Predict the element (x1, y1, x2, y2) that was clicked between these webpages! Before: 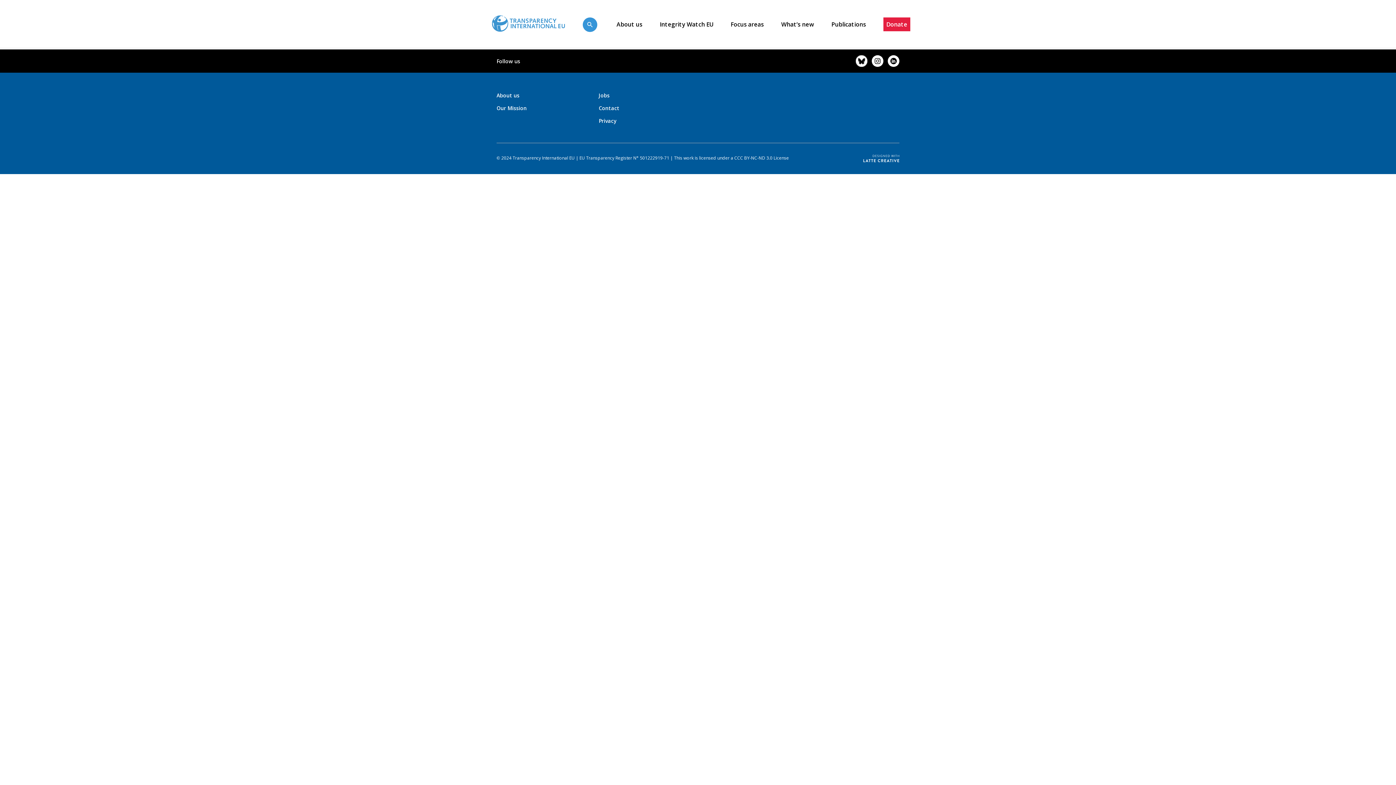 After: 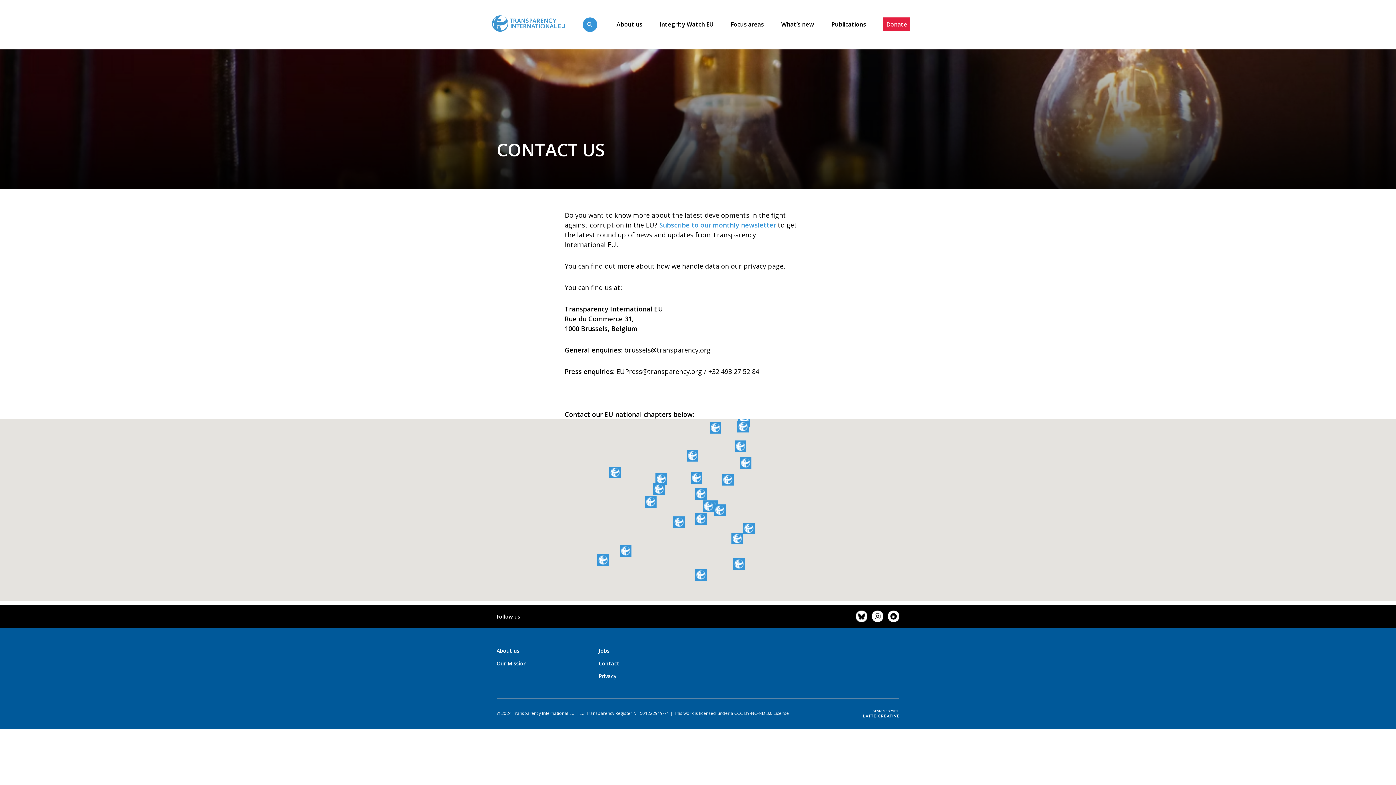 Action: label: Contact bbox: (598, 104, 619, 111)